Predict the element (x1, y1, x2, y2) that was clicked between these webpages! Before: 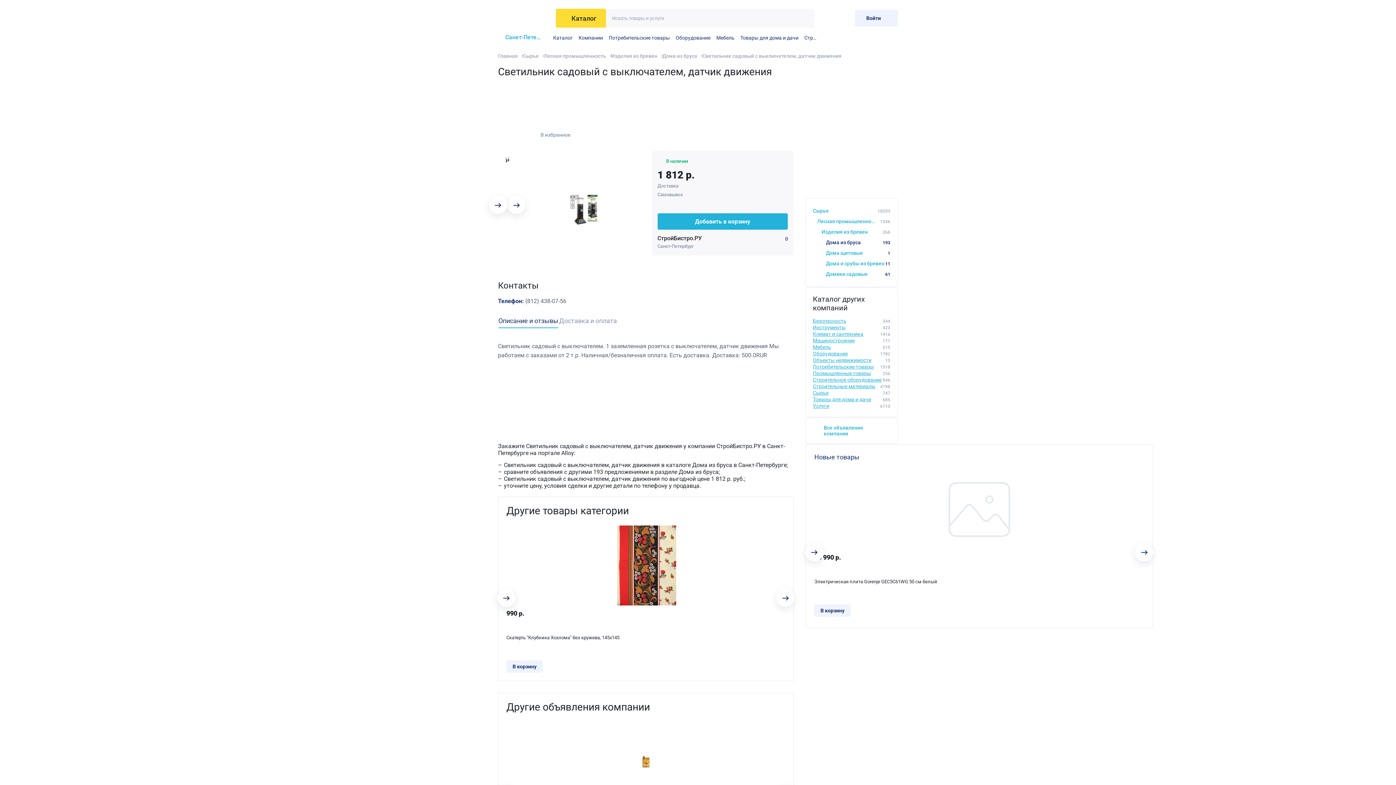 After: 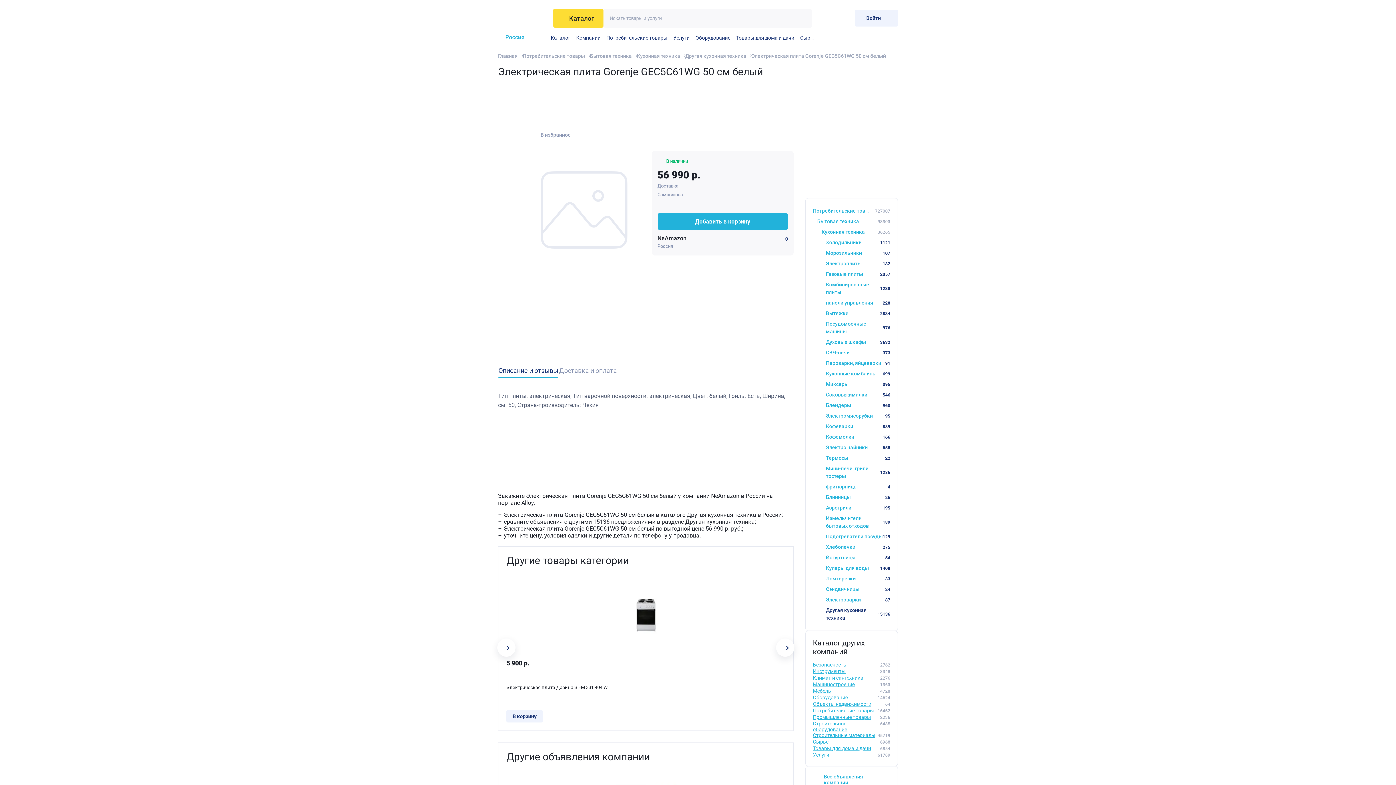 Action: bbox: (814, 469, 1144, 554)